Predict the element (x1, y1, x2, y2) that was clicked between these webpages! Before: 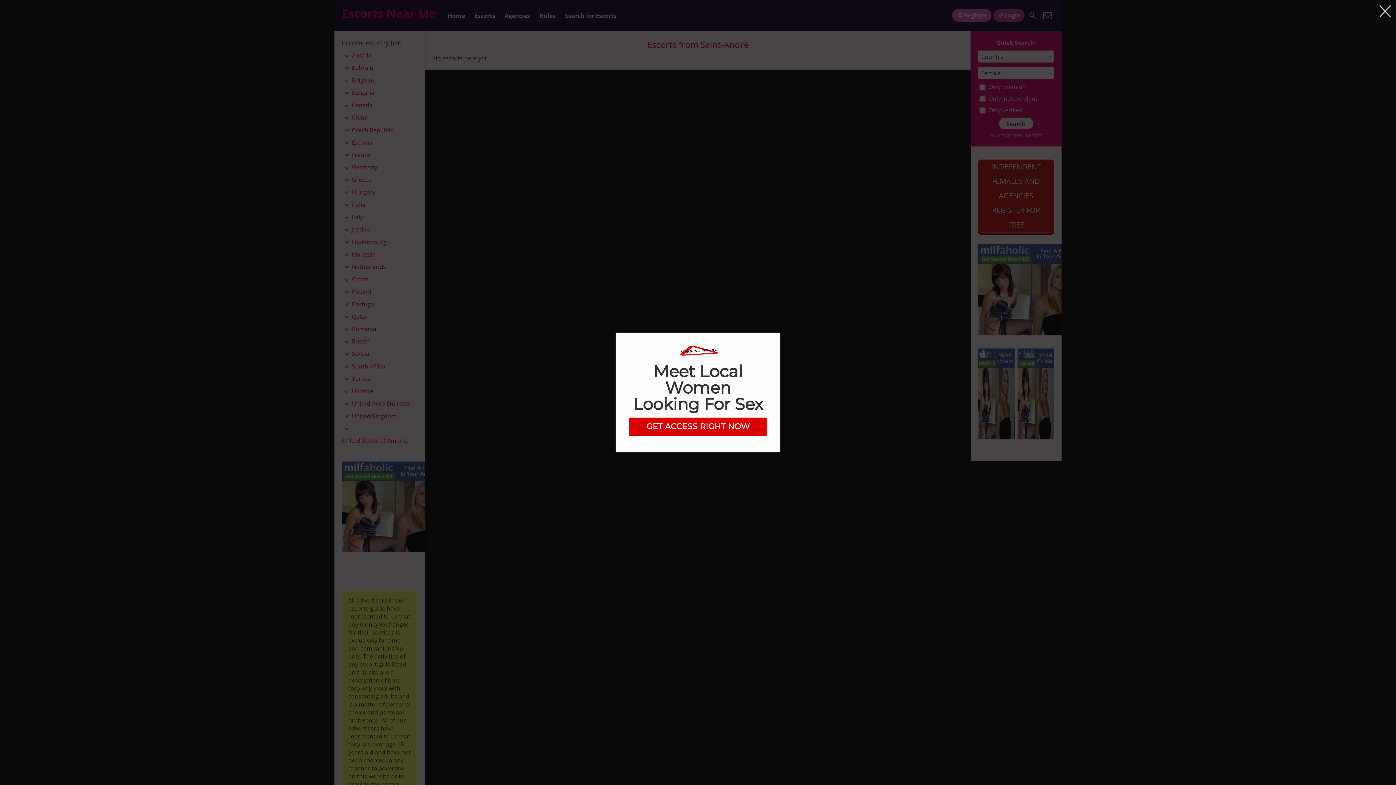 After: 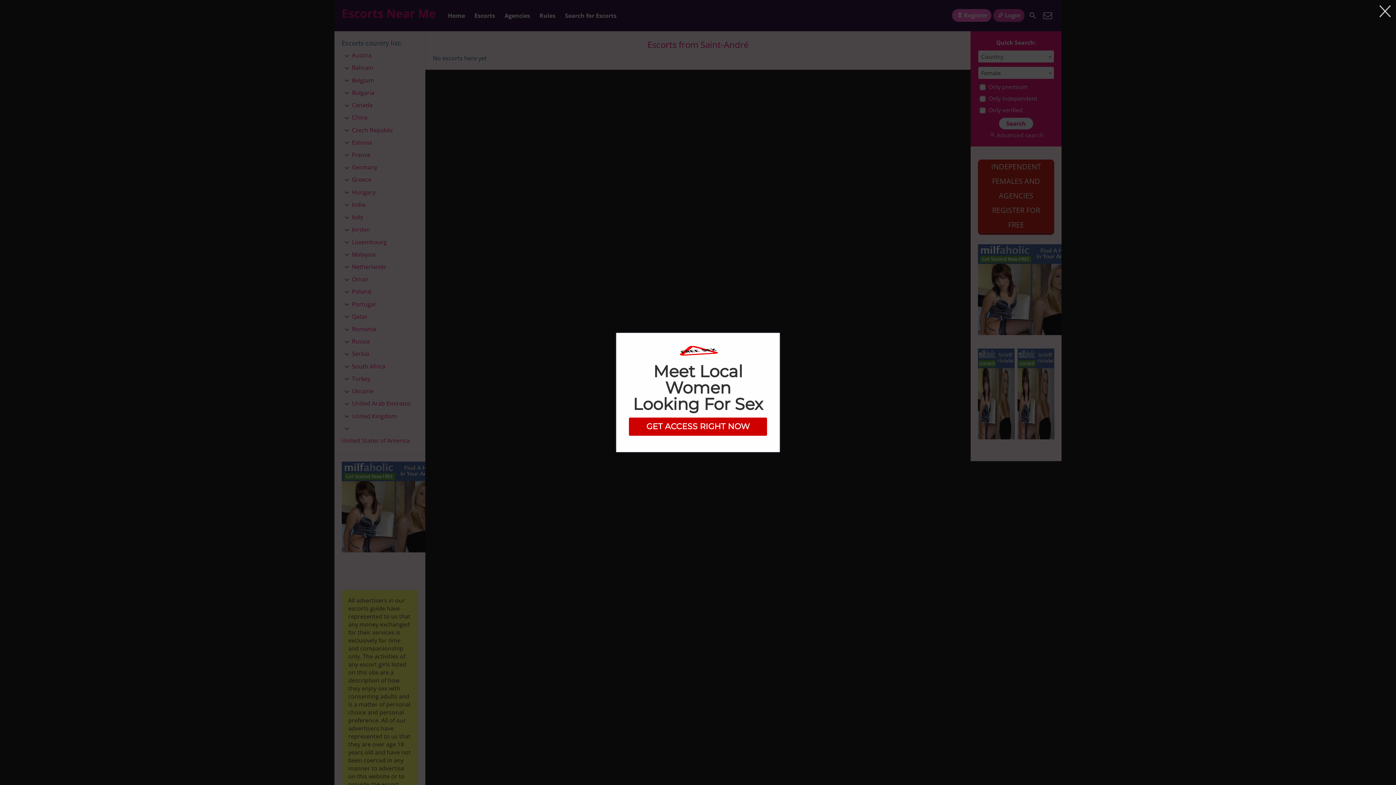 Action: bbox: (629, 424, 767, 430) label: GET ACCESS RIGHT NOW